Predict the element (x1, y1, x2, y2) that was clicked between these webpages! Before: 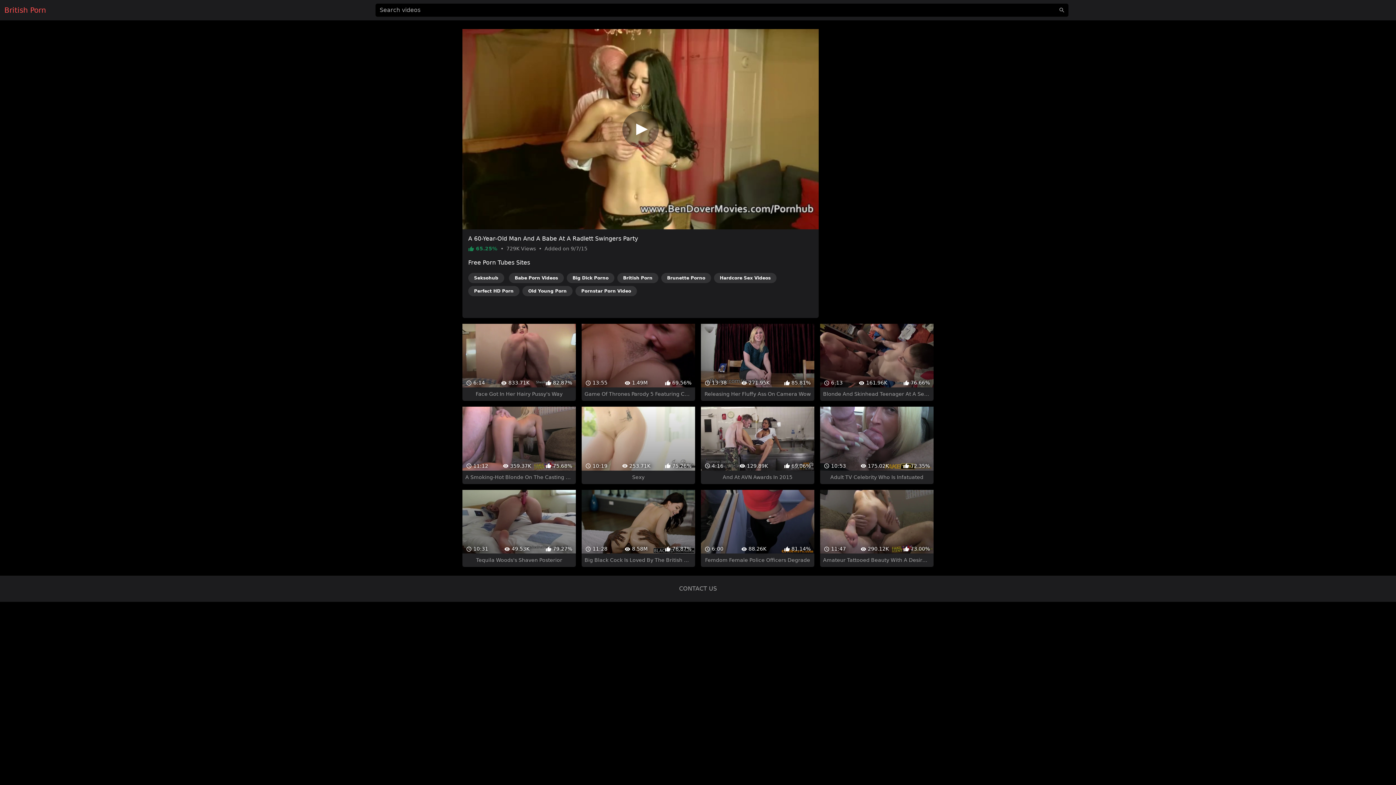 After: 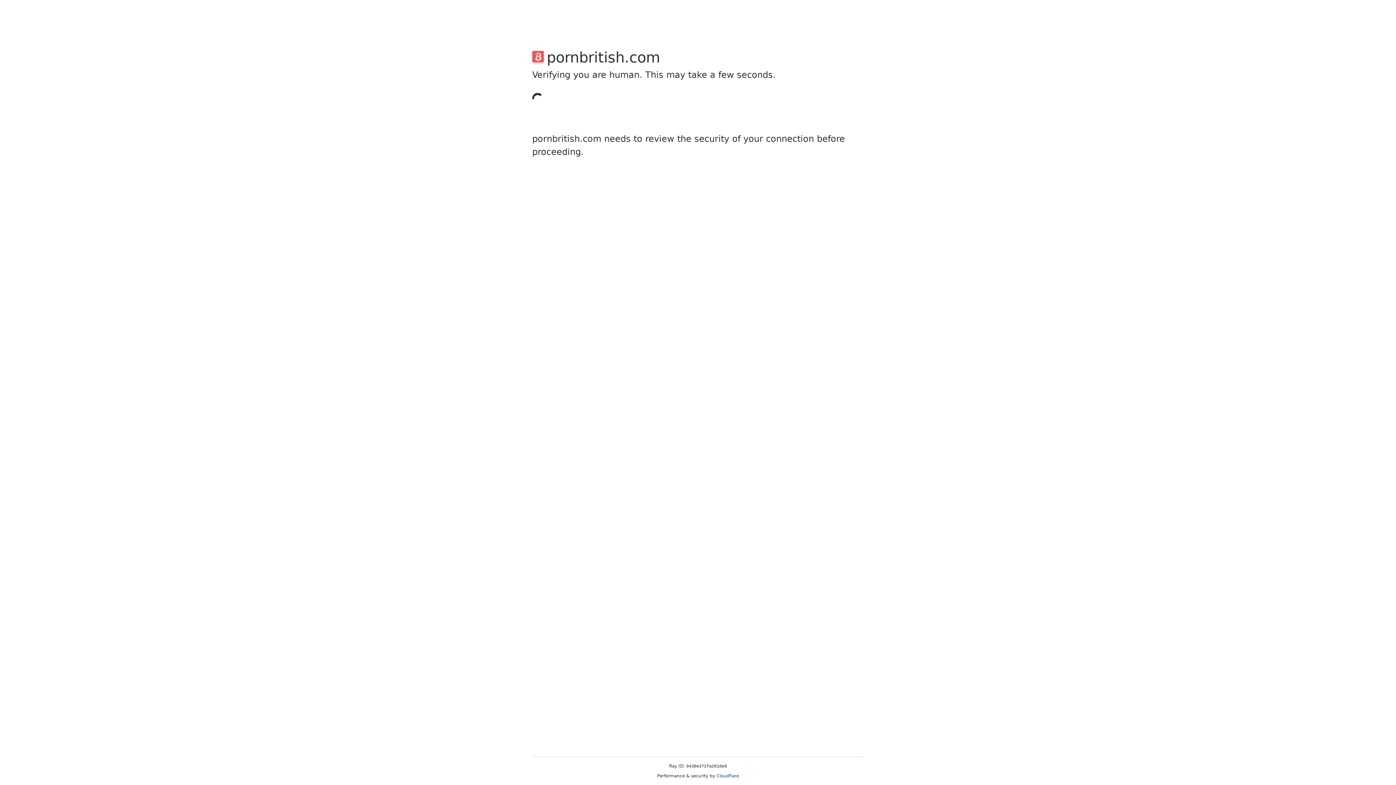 Action: bbox: (679, 572, 717, 579) label: CONTACT US